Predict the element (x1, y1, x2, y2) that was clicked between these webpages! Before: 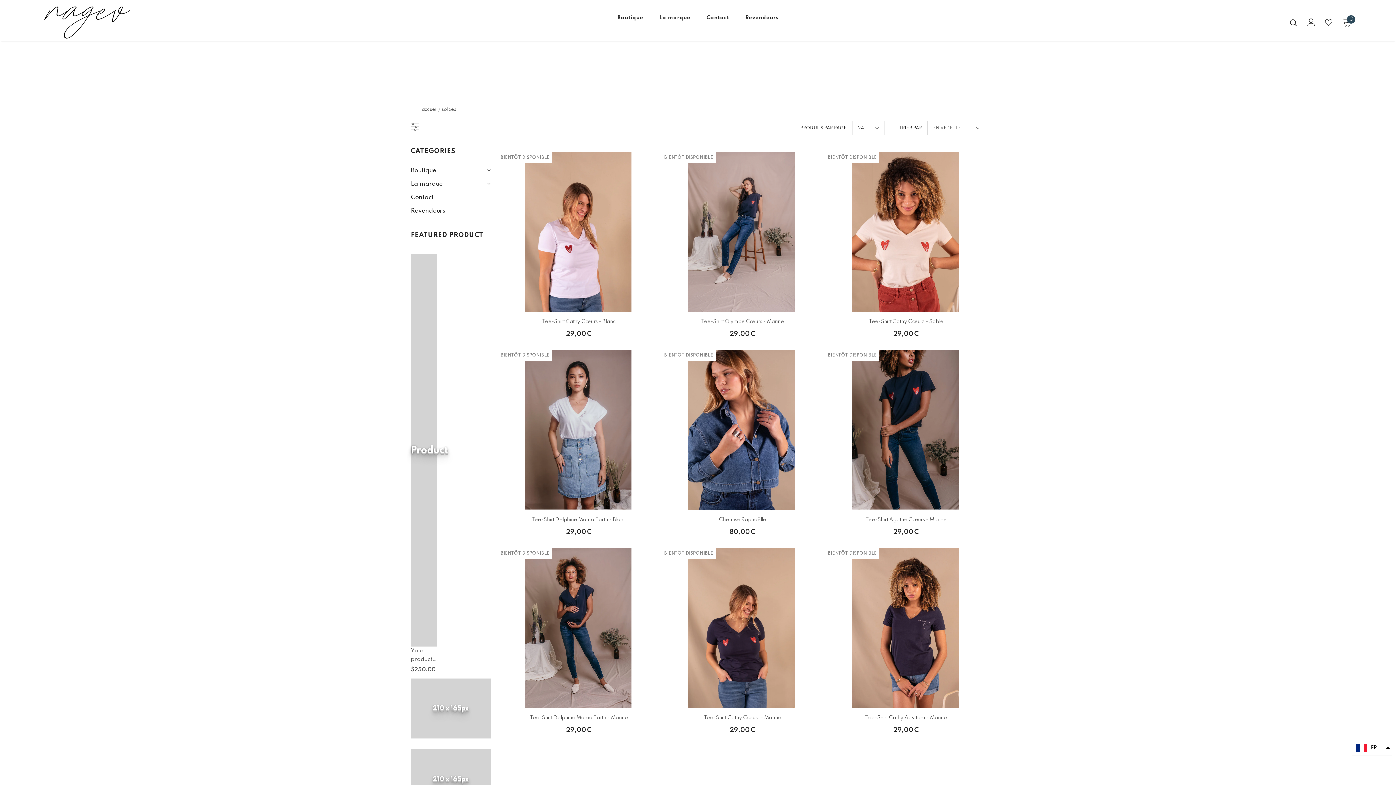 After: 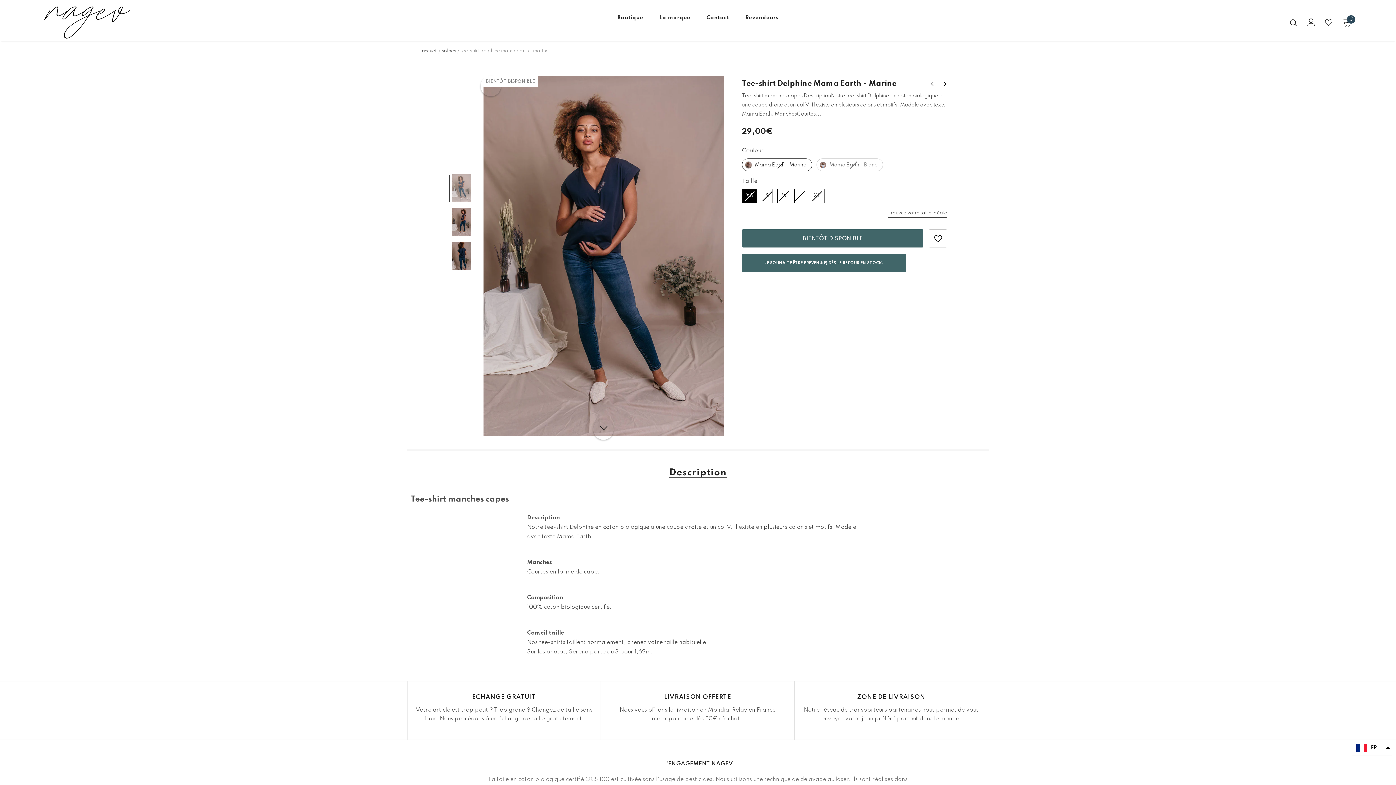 Action: bbox: (501, 713, 656, 722) label: Tee-Shirt Delphine Mama Earth - Marine